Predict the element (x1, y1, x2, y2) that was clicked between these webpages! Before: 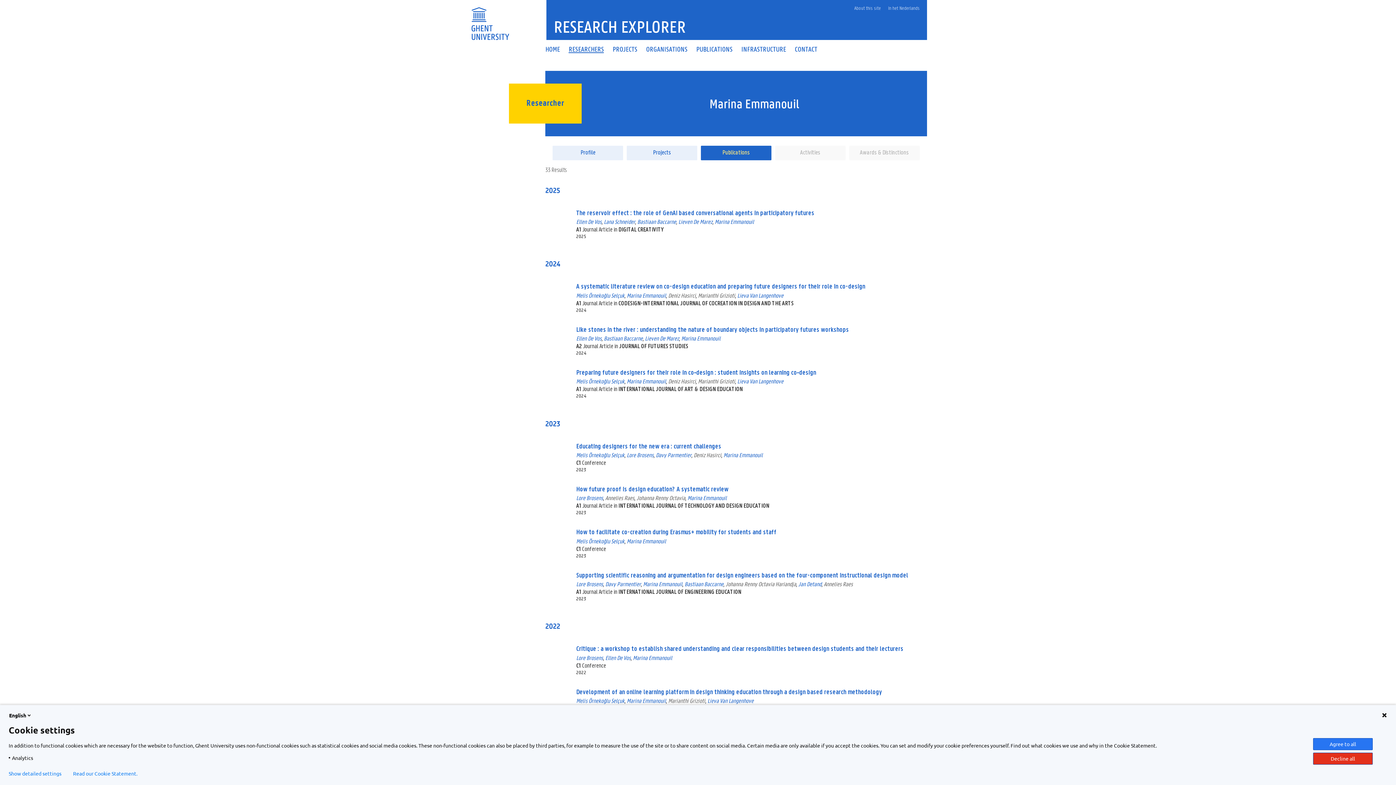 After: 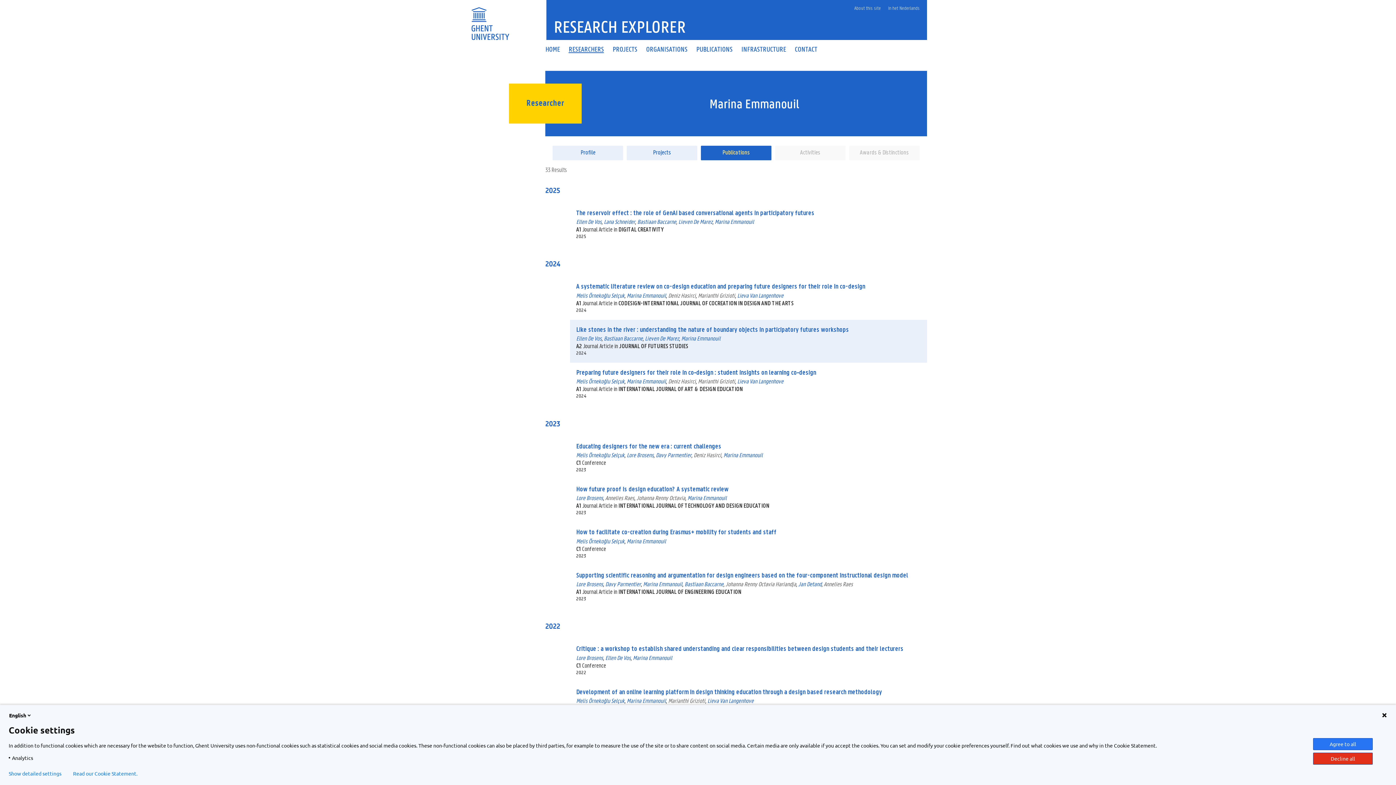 Action: bbox: (576, 326, 921, 356) label: Like stones in the river : understanding the nature of boundary objects in participatory futures workshops
Ellen De VosBastiaan BaccarneLieven De MarezMarina Emmanouil
A2 Journal Article in JOURNAL OF FUTURES STUDIES
2024